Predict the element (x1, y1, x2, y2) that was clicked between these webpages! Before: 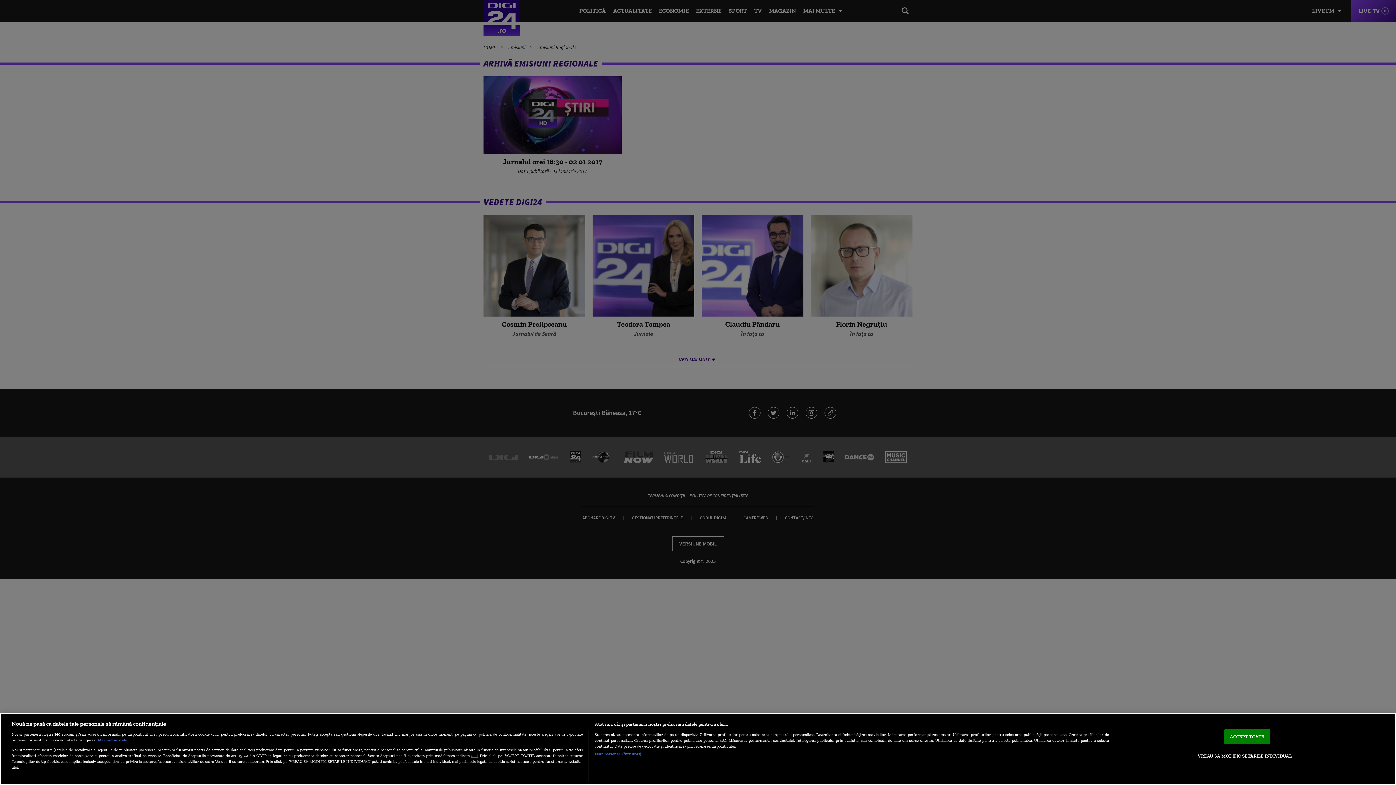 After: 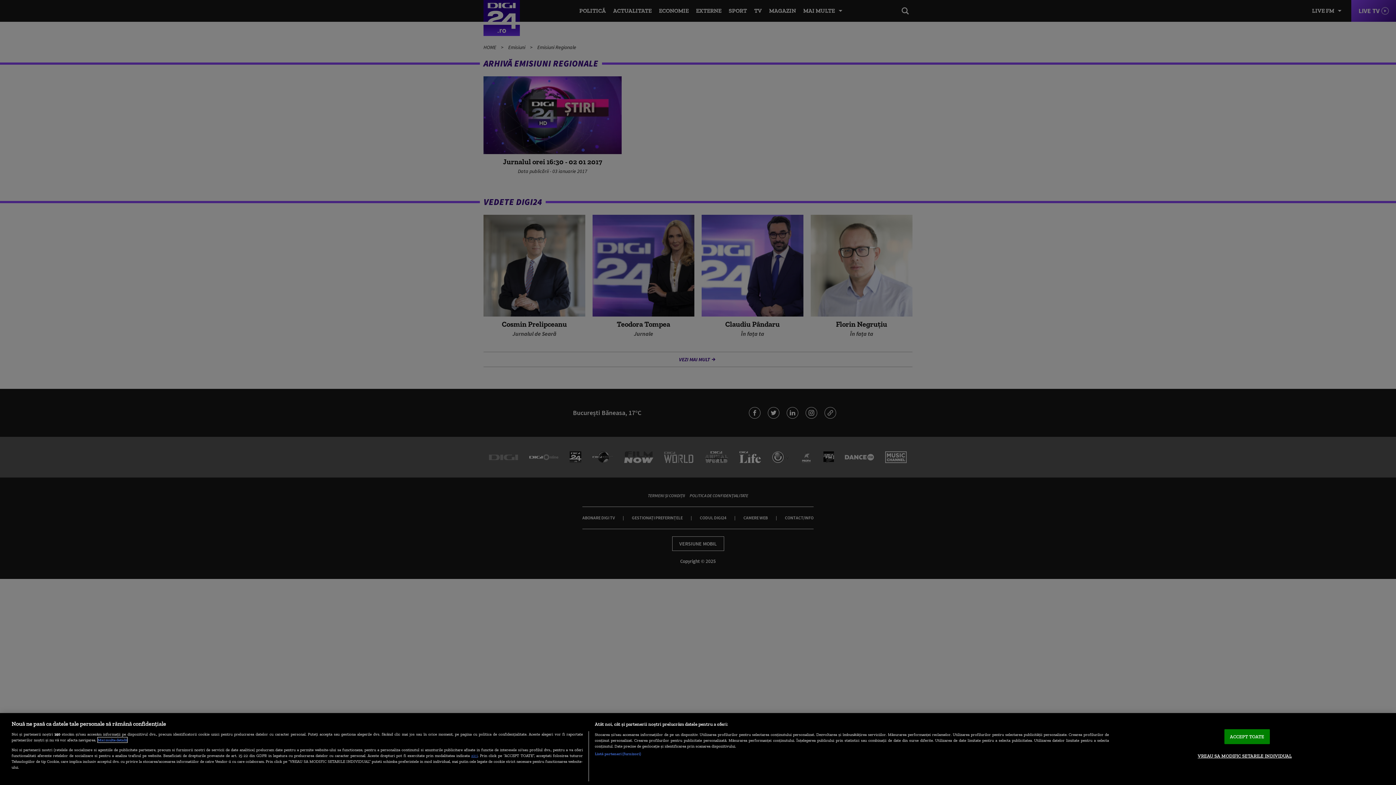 Action: bbox: (97, 737, 127, 742) label: Mai multe informații despre confidențialitatea datelor dvs., se deschide într-o fereastră nouă